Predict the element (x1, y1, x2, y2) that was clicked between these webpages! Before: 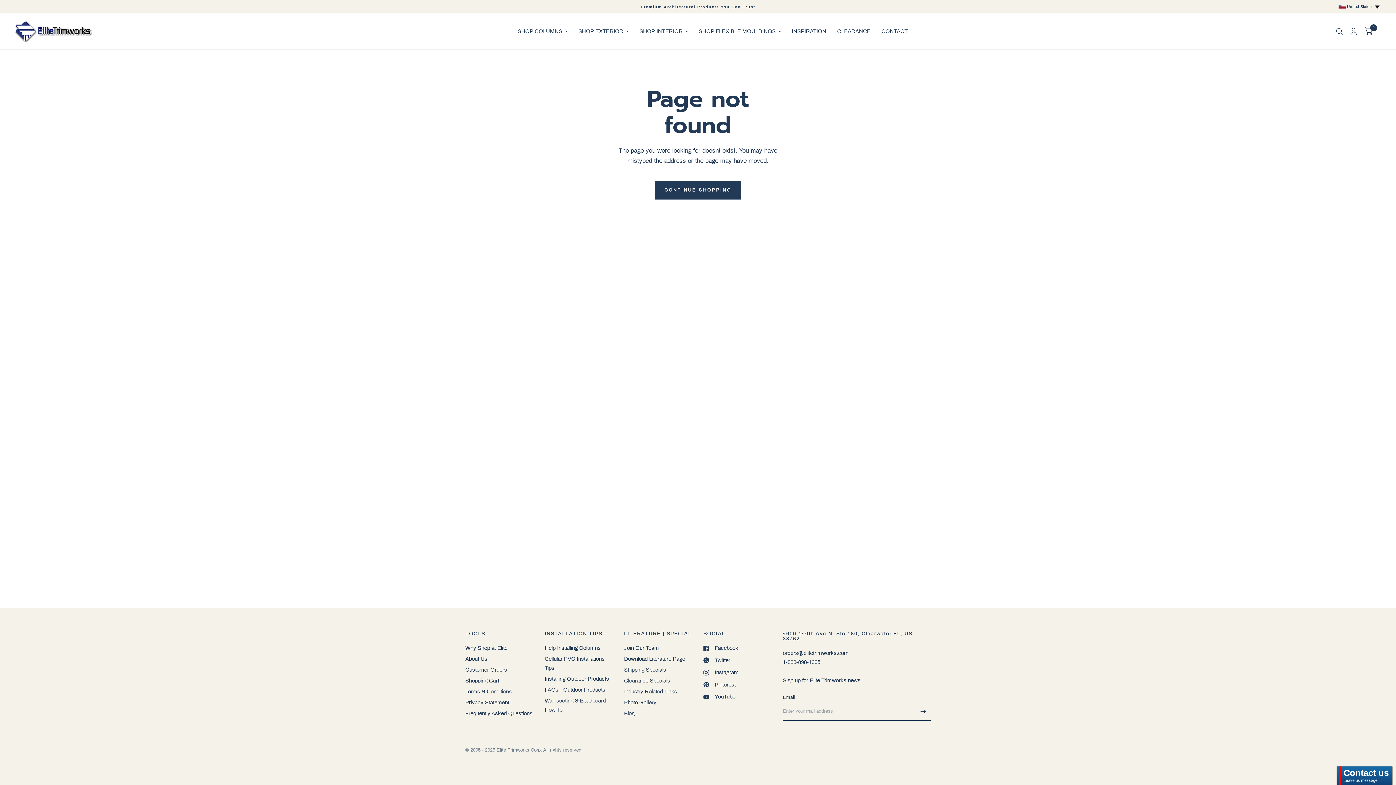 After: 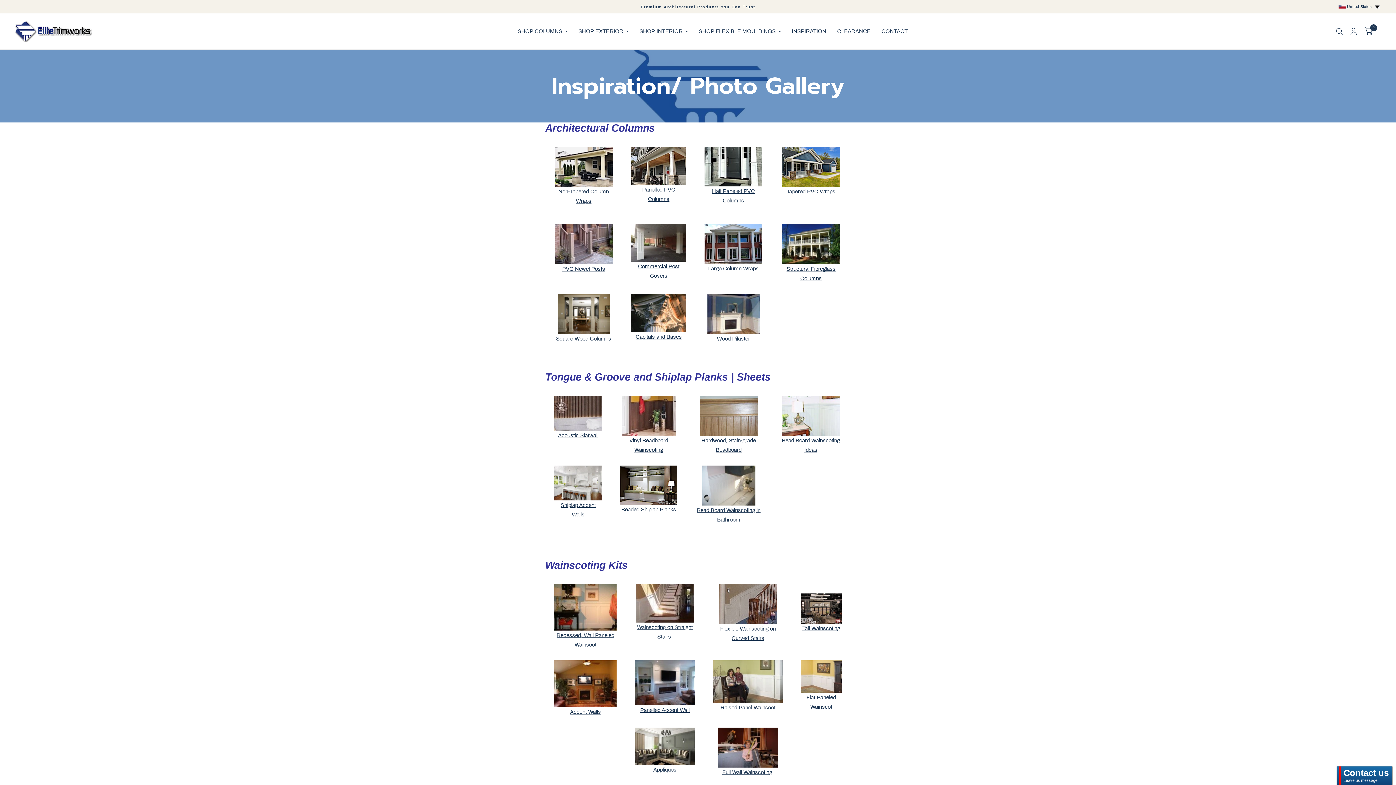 Action: bbox: (791, 23, 826, 39) label: INSPIRATION